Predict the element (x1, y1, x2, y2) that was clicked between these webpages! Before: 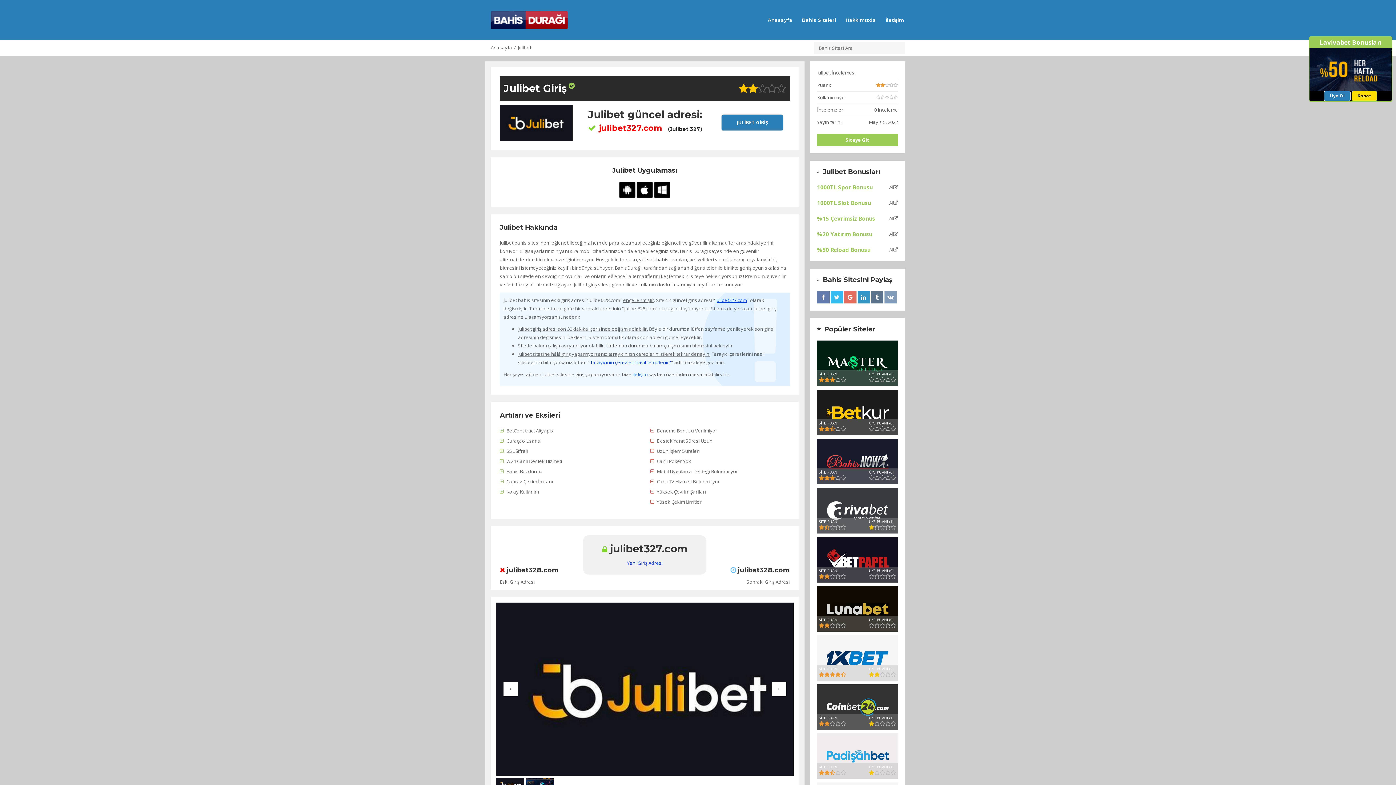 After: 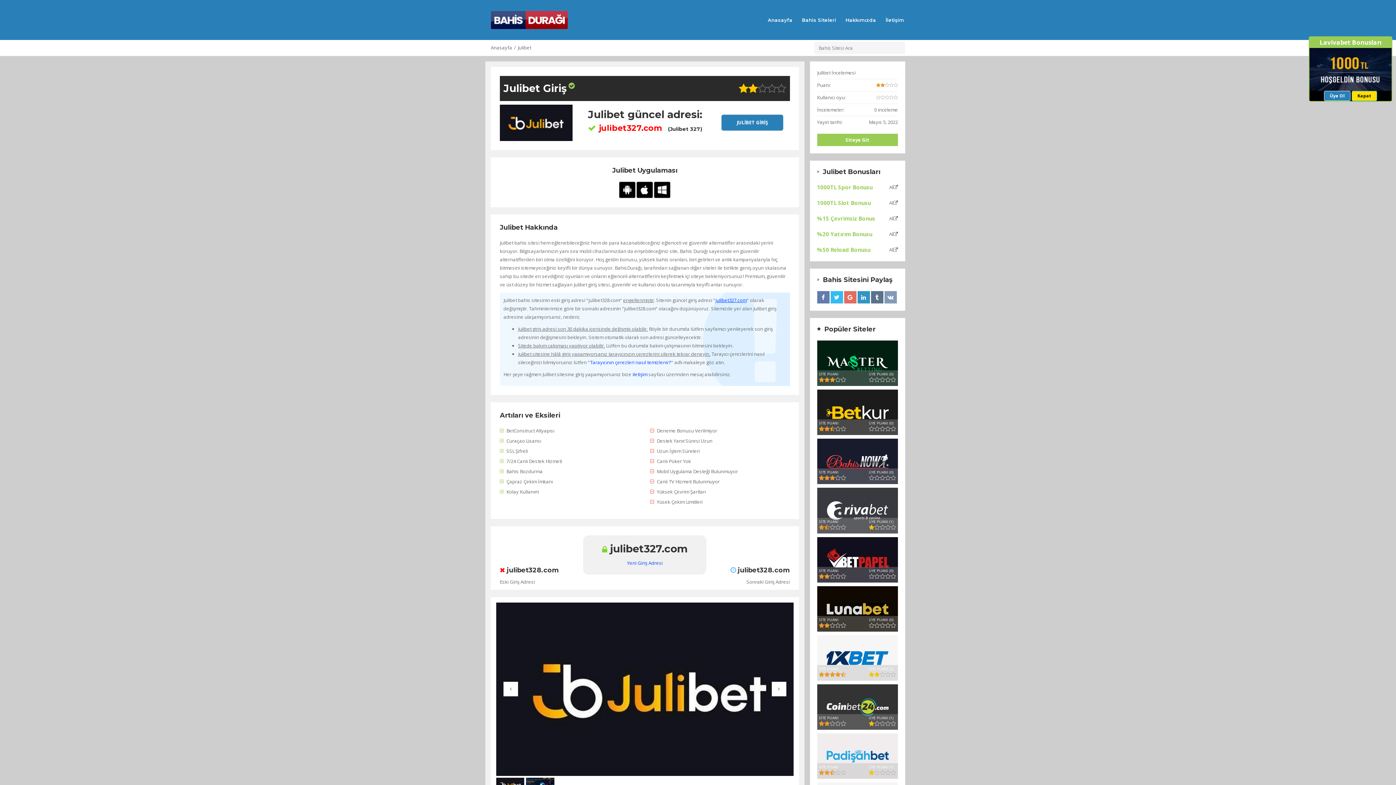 Action: label:   bbox: (1309, 65, 1392, 72)